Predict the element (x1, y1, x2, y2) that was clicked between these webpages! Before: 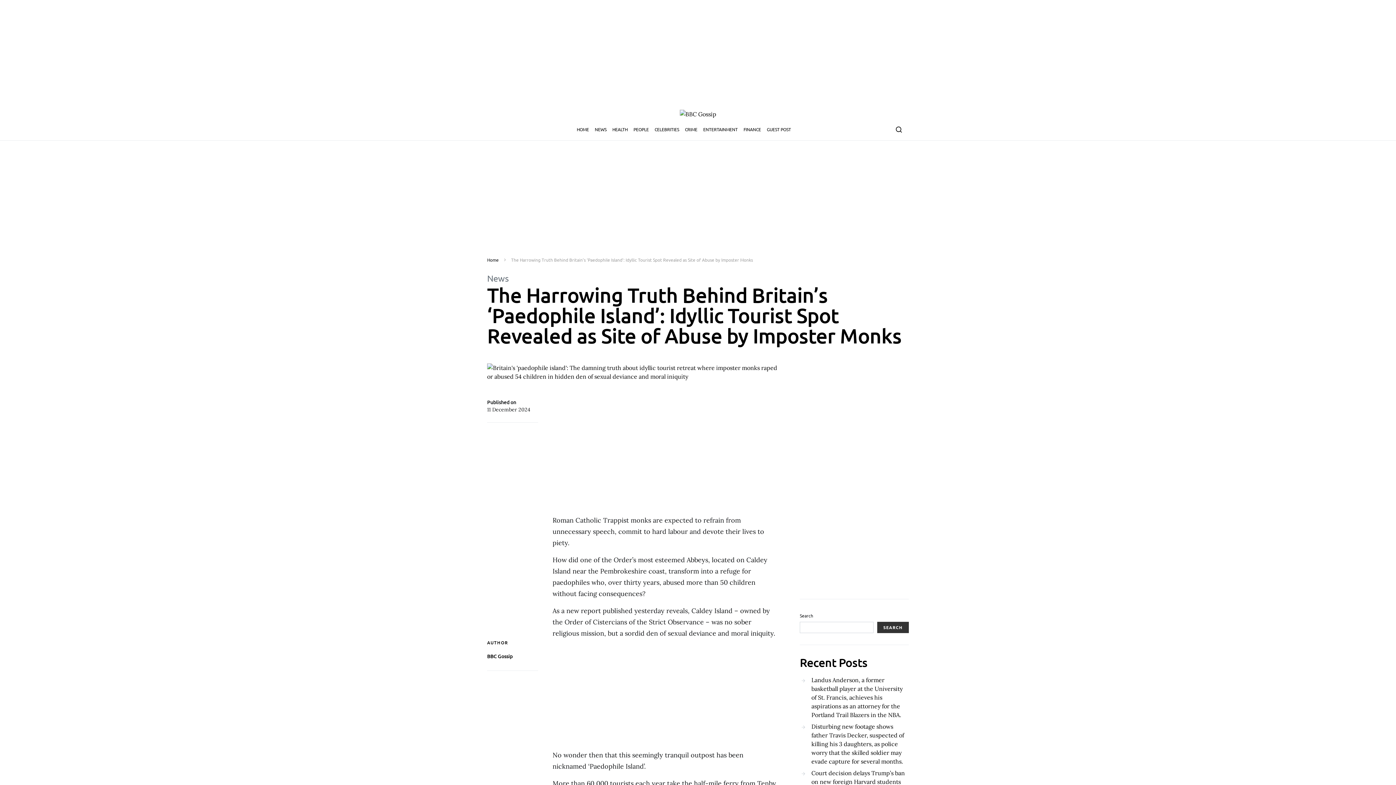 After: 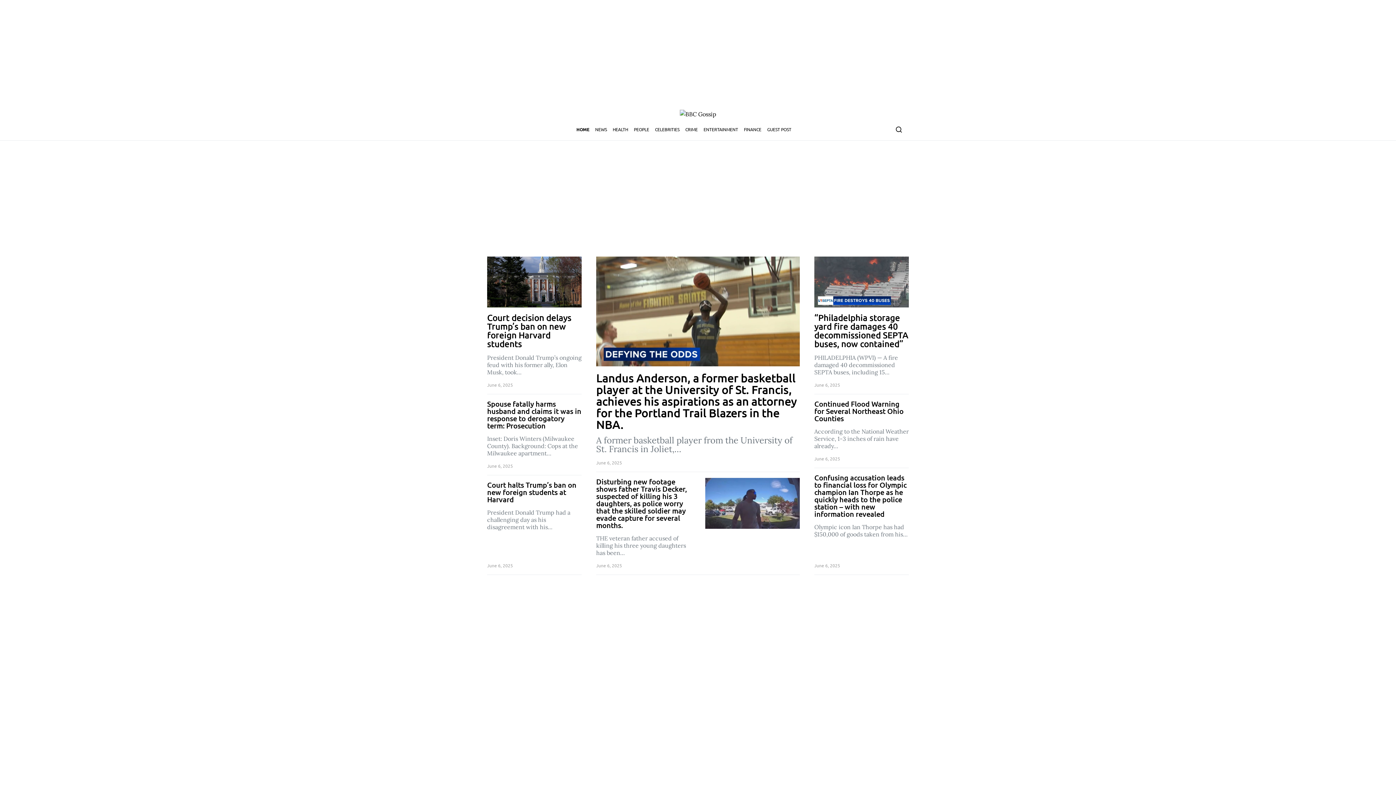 Action: bbox: (679, 109, 716, 118)